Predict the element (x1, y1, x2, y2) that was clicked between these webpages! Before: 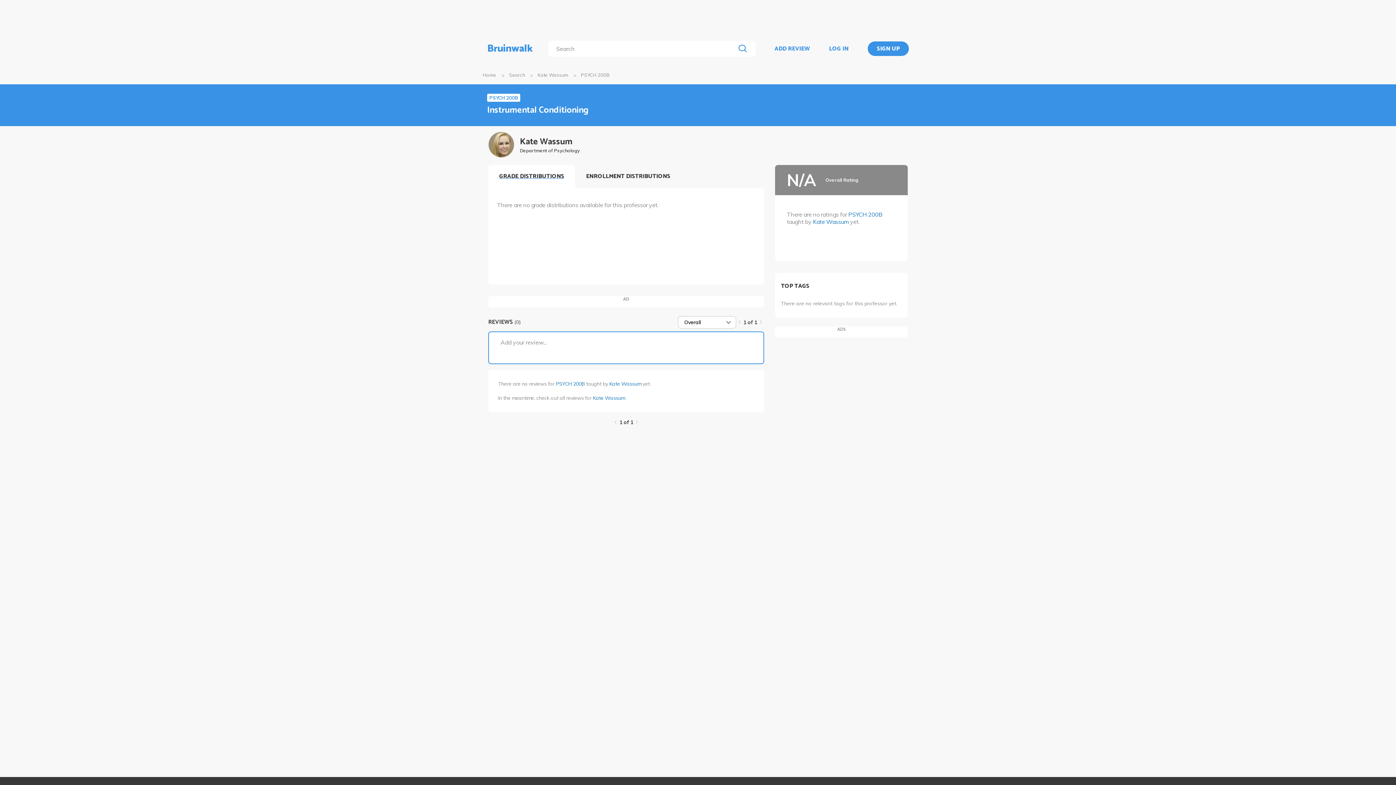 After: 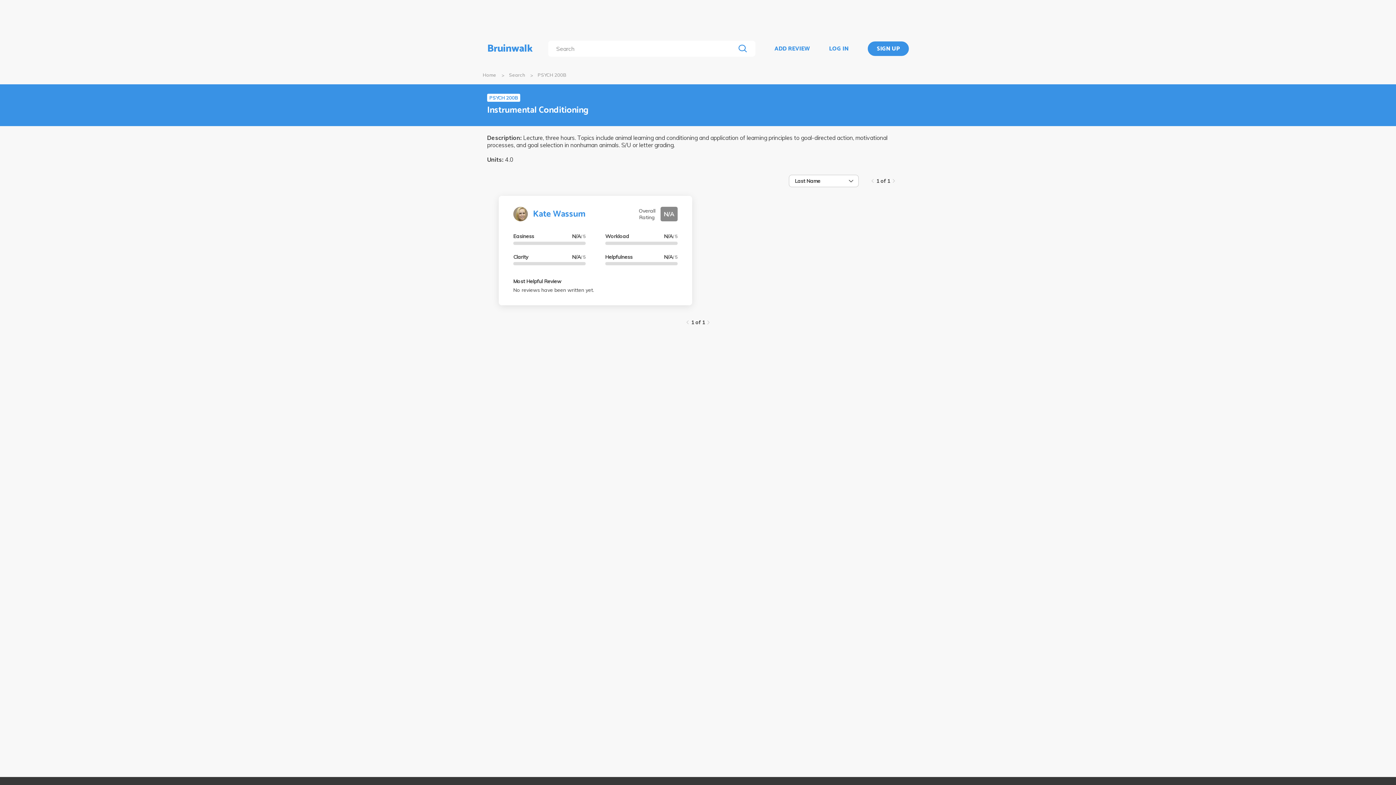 Action: bbox: (848, 210, 882, 218) label: PSYCH 200B